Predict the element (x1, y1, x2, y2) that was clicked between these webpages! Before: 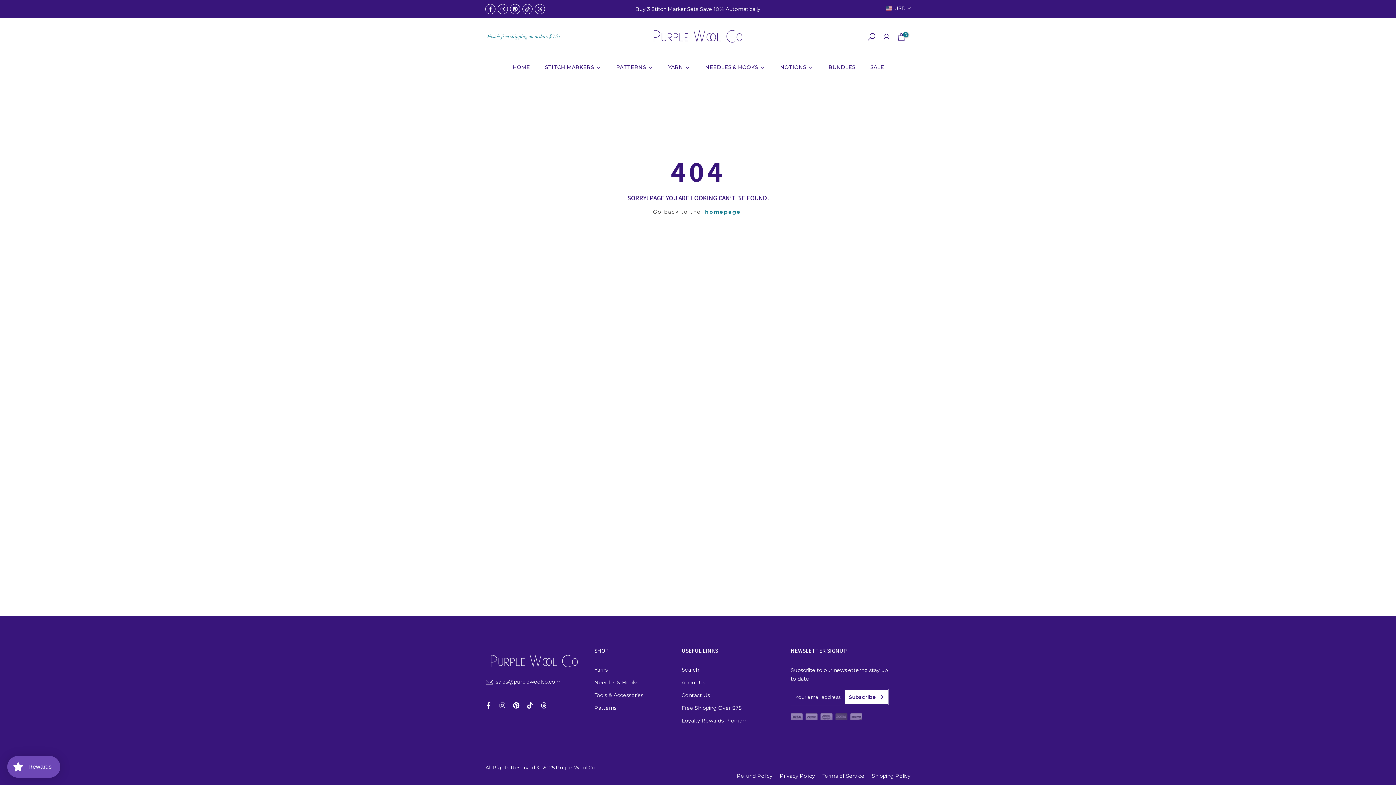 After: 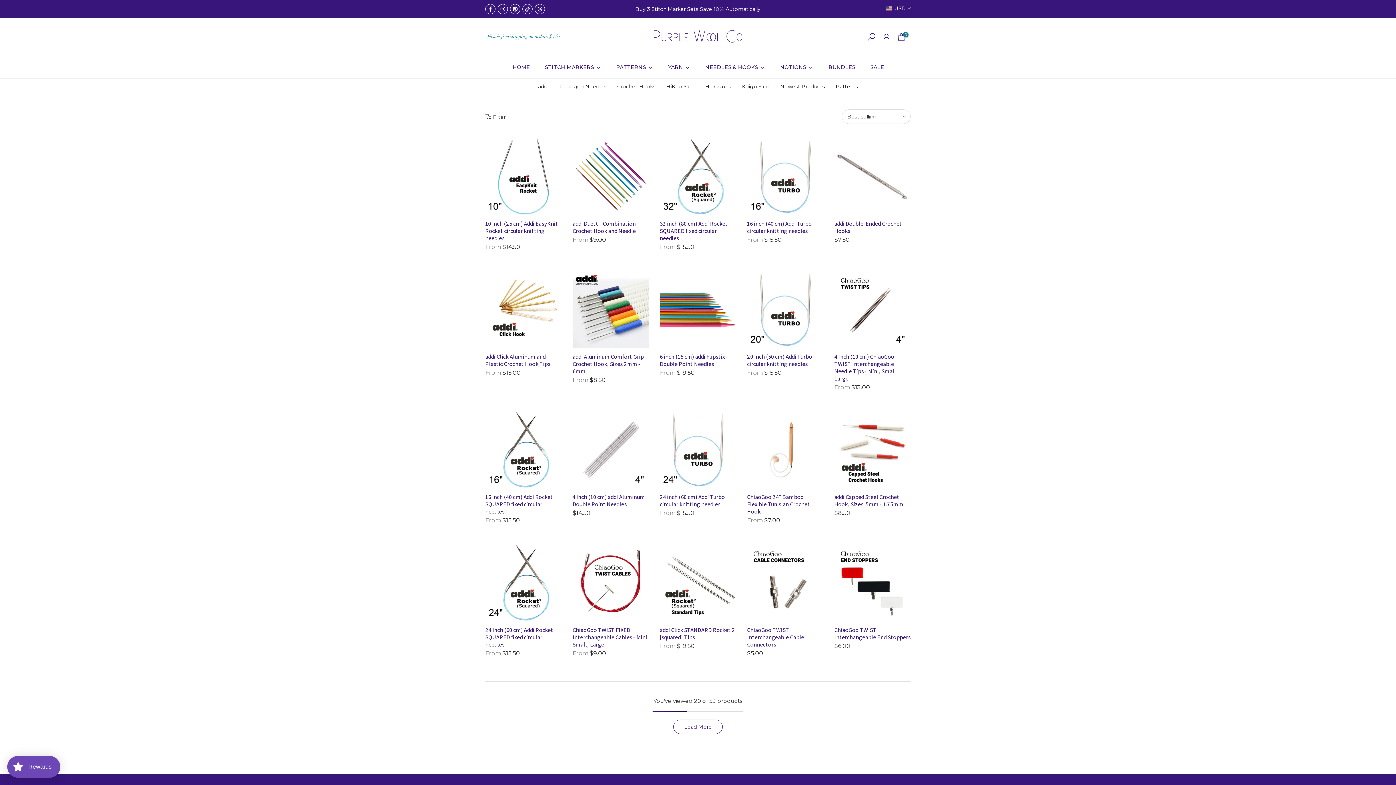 Action: bbox: (697, 62, 772, 71) label: NEEDLES & HOOKS